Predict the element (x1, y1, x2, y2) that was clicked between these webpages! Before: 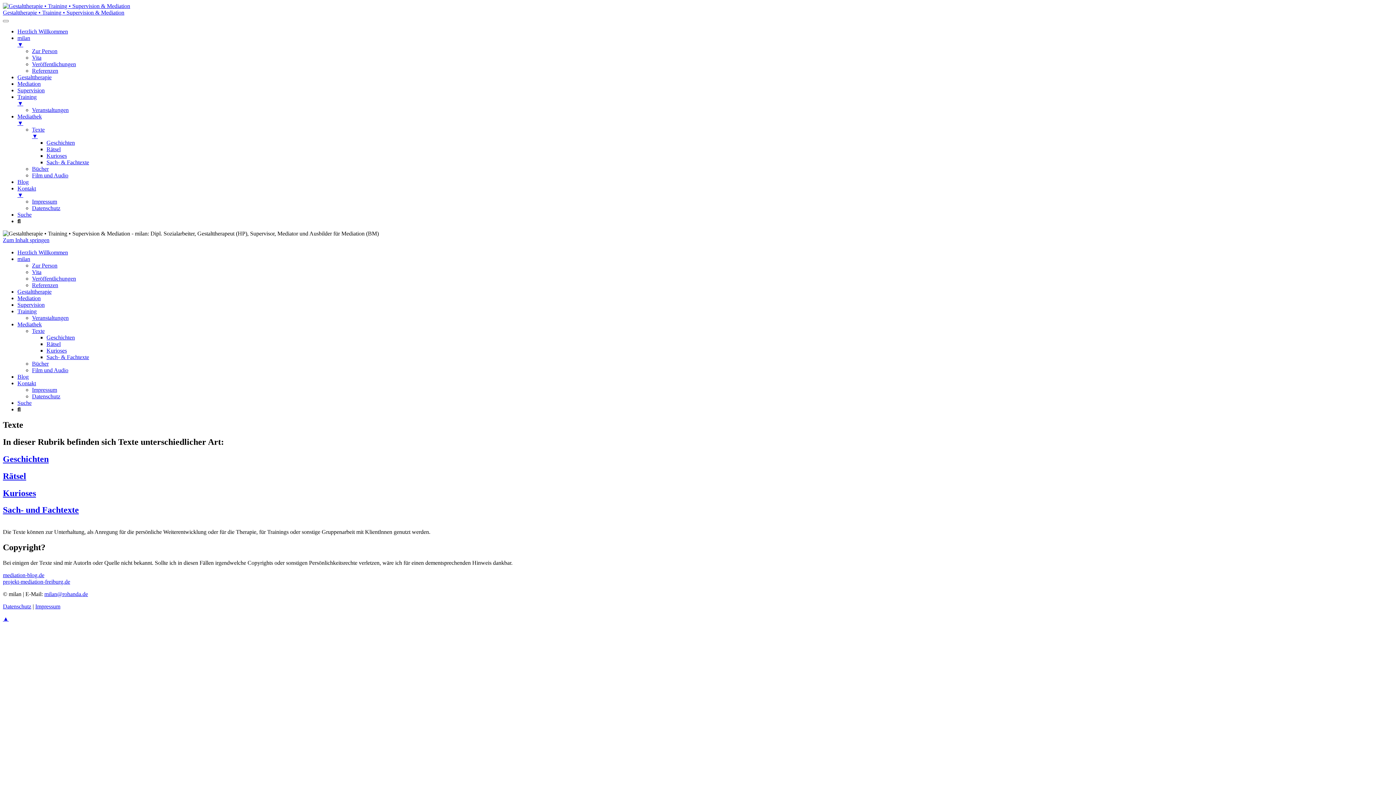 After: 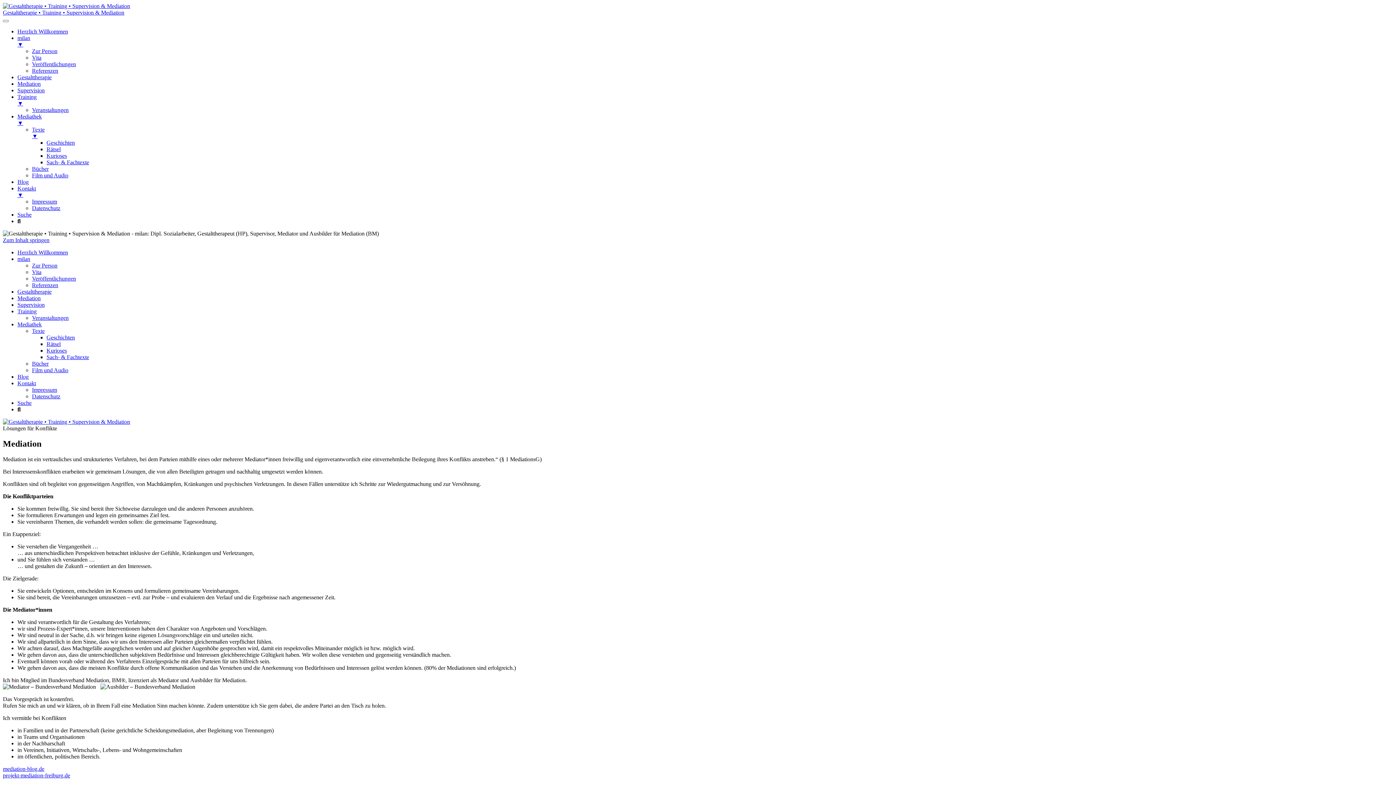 Action: label: Mediation bbox: (17, 295, 40, 301)